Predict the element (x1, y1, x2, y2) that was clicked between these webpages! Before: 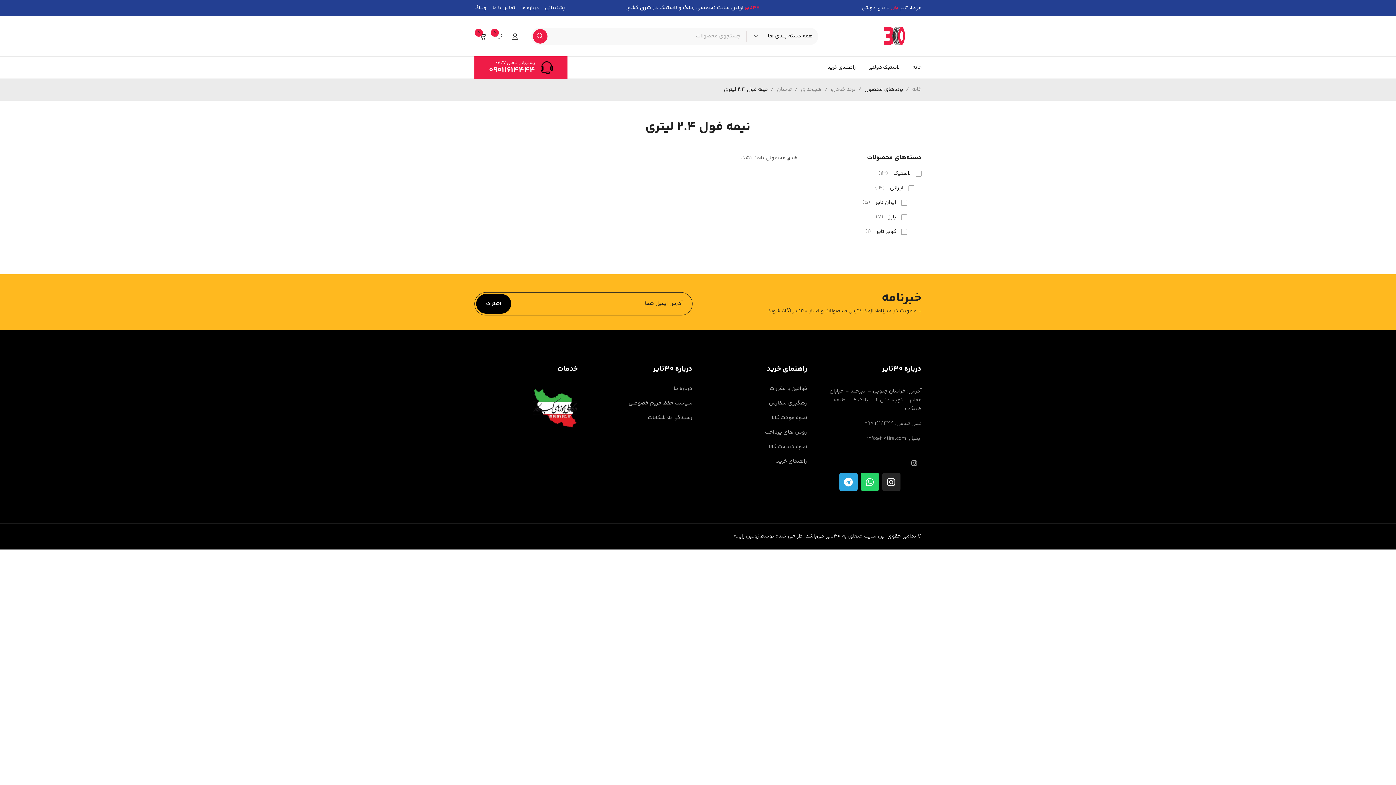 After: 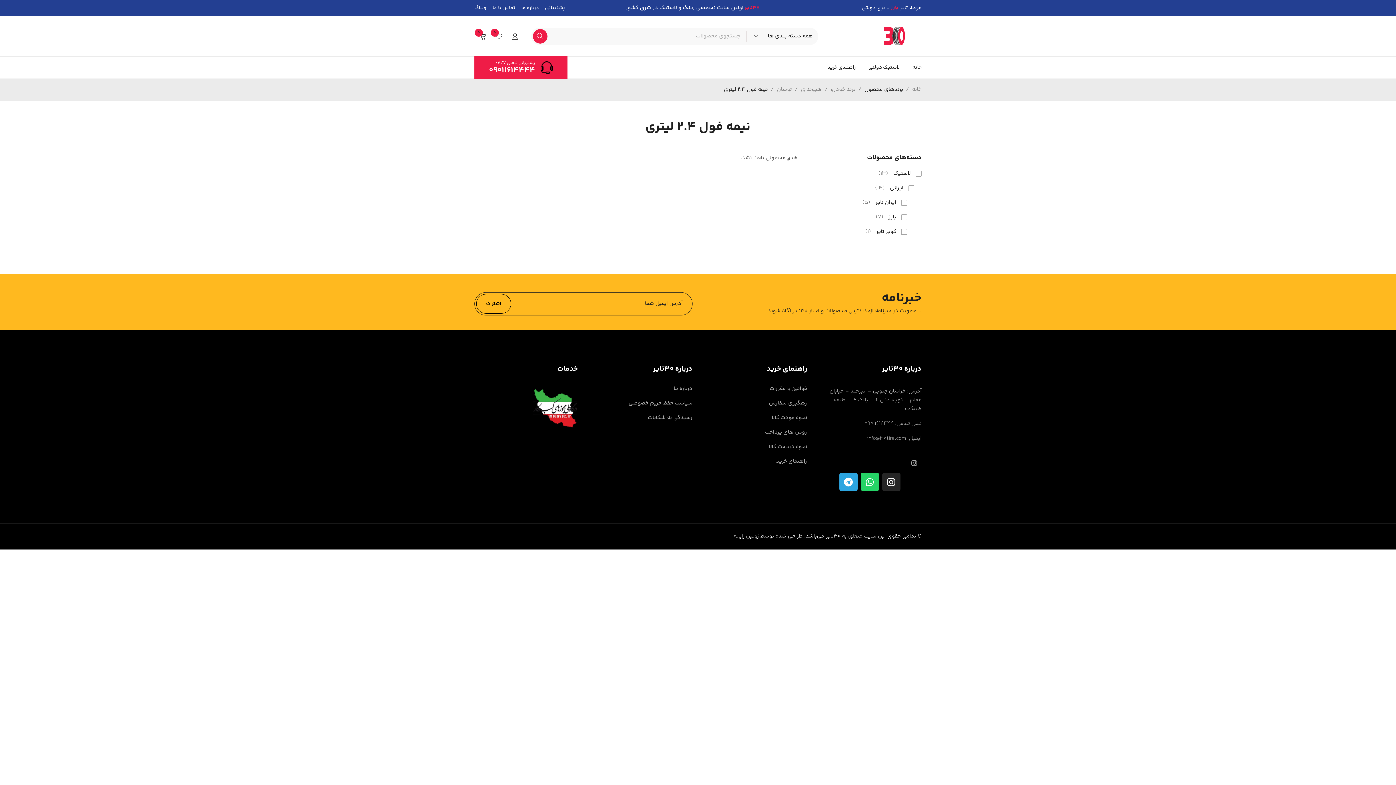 Action: bbox: (476, 294, 511, 313) label: اشتراک